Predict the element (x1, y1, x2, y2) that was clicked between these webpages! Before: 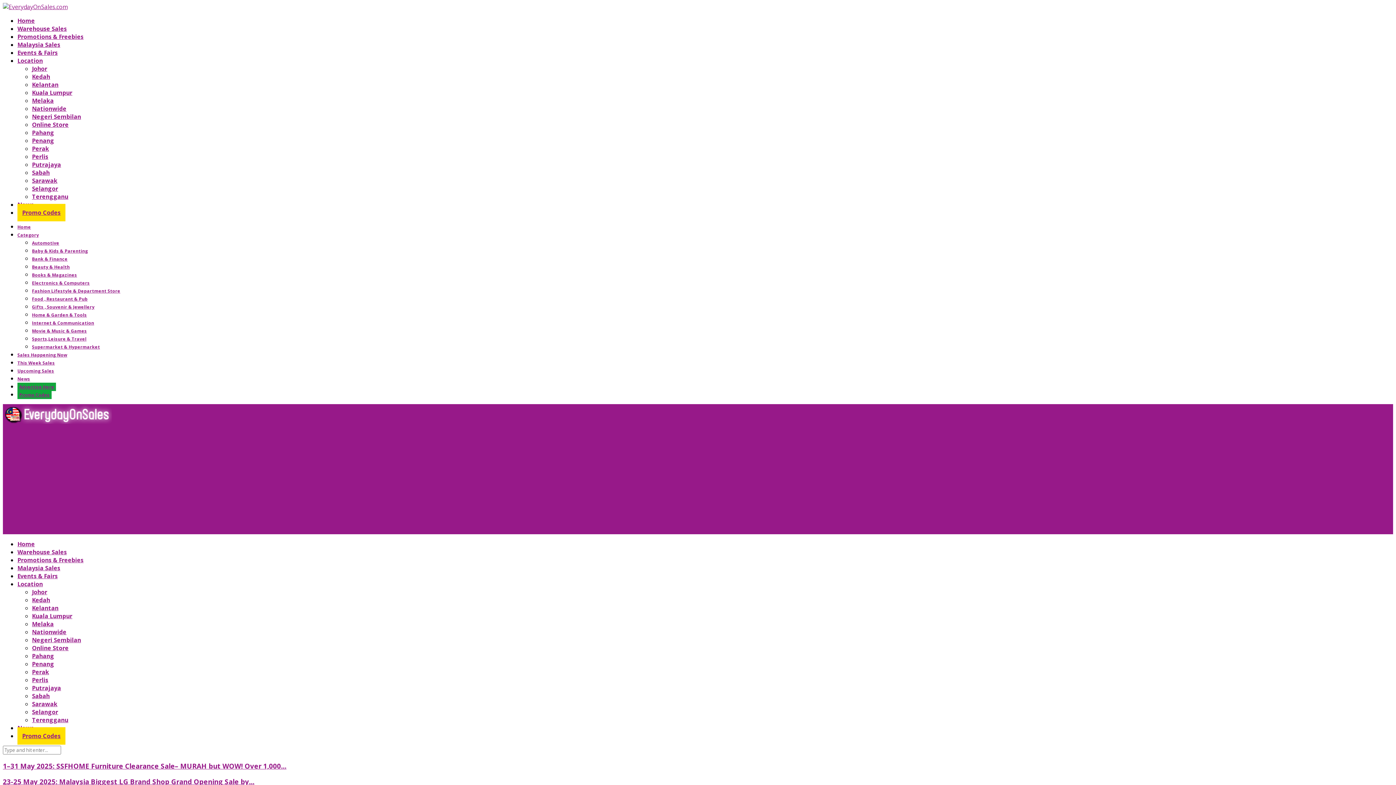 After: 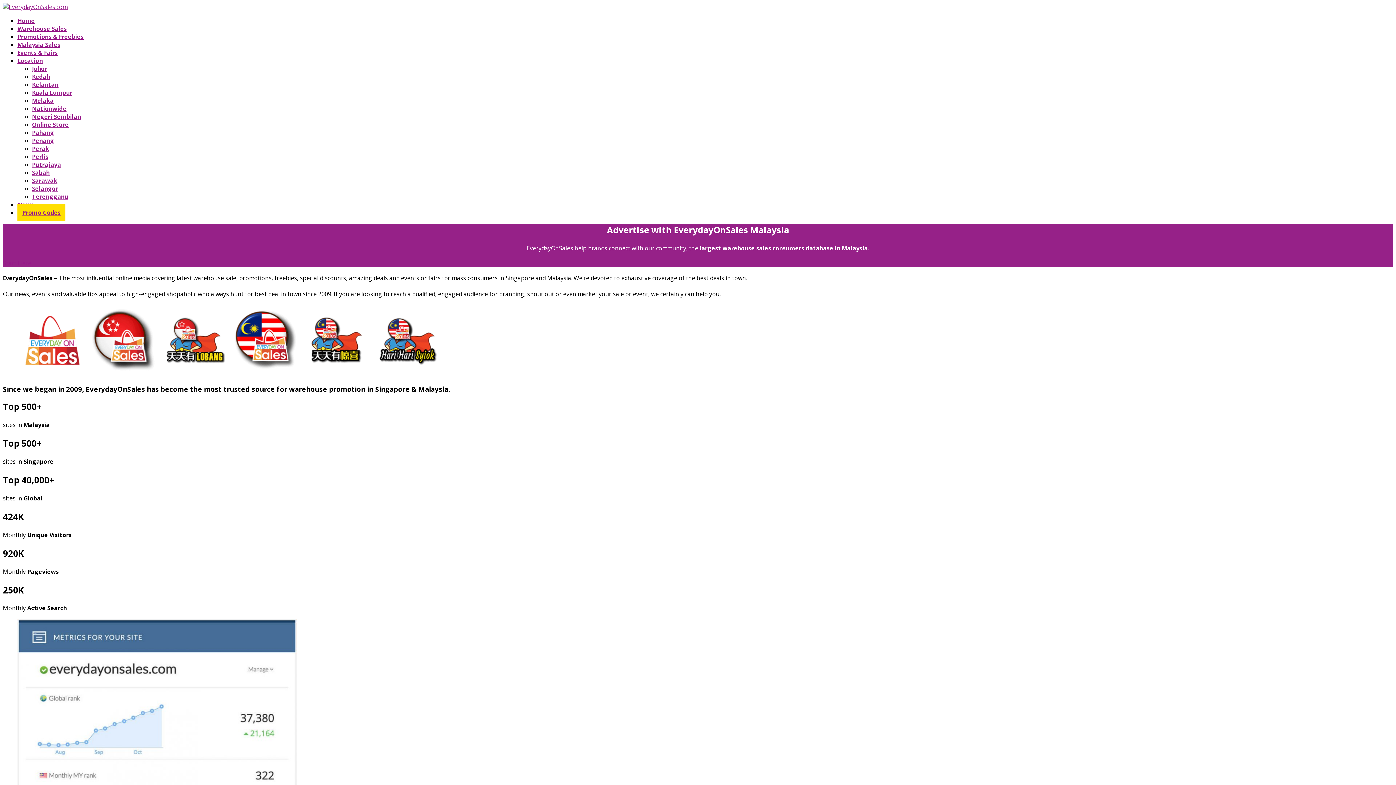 Action: bbox: (17, 382, 56, 391) label: Advertise Here